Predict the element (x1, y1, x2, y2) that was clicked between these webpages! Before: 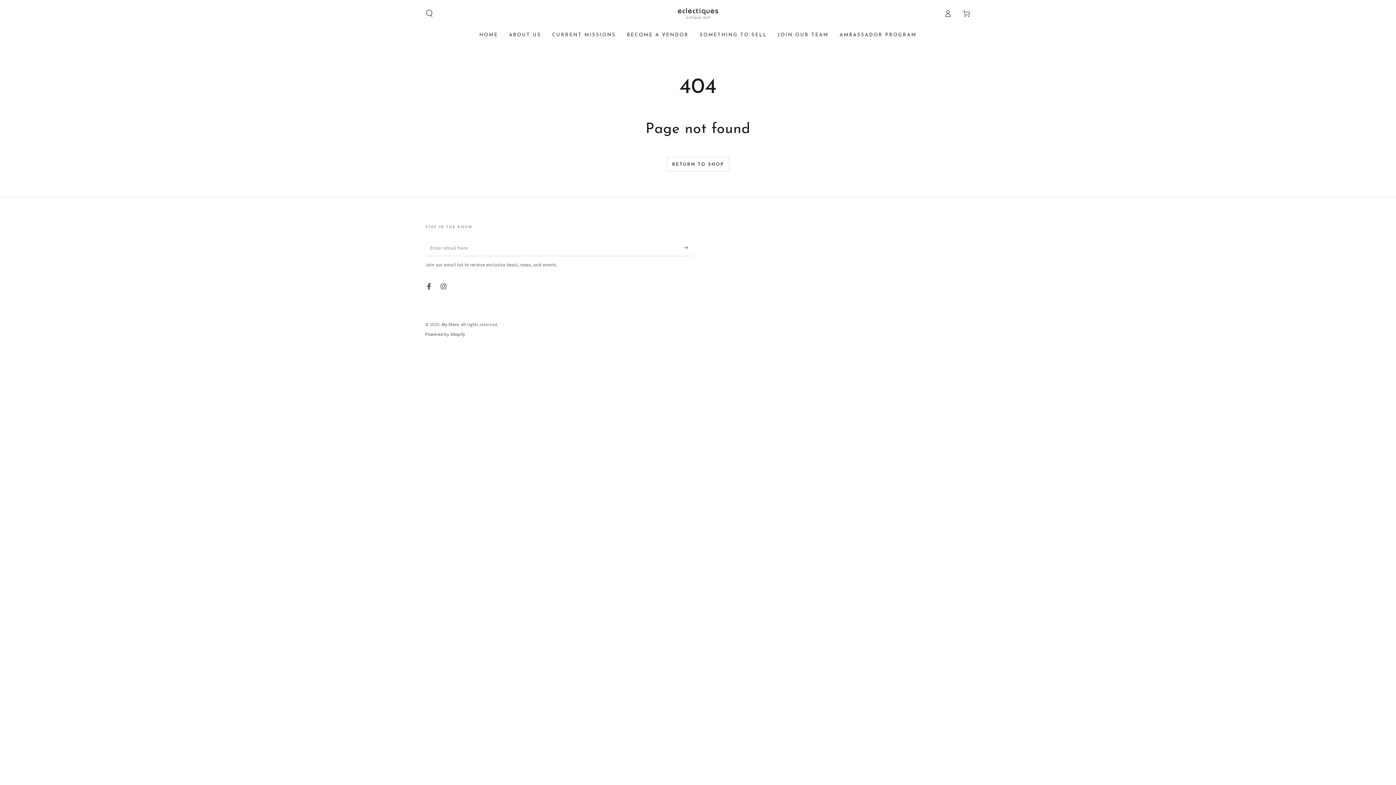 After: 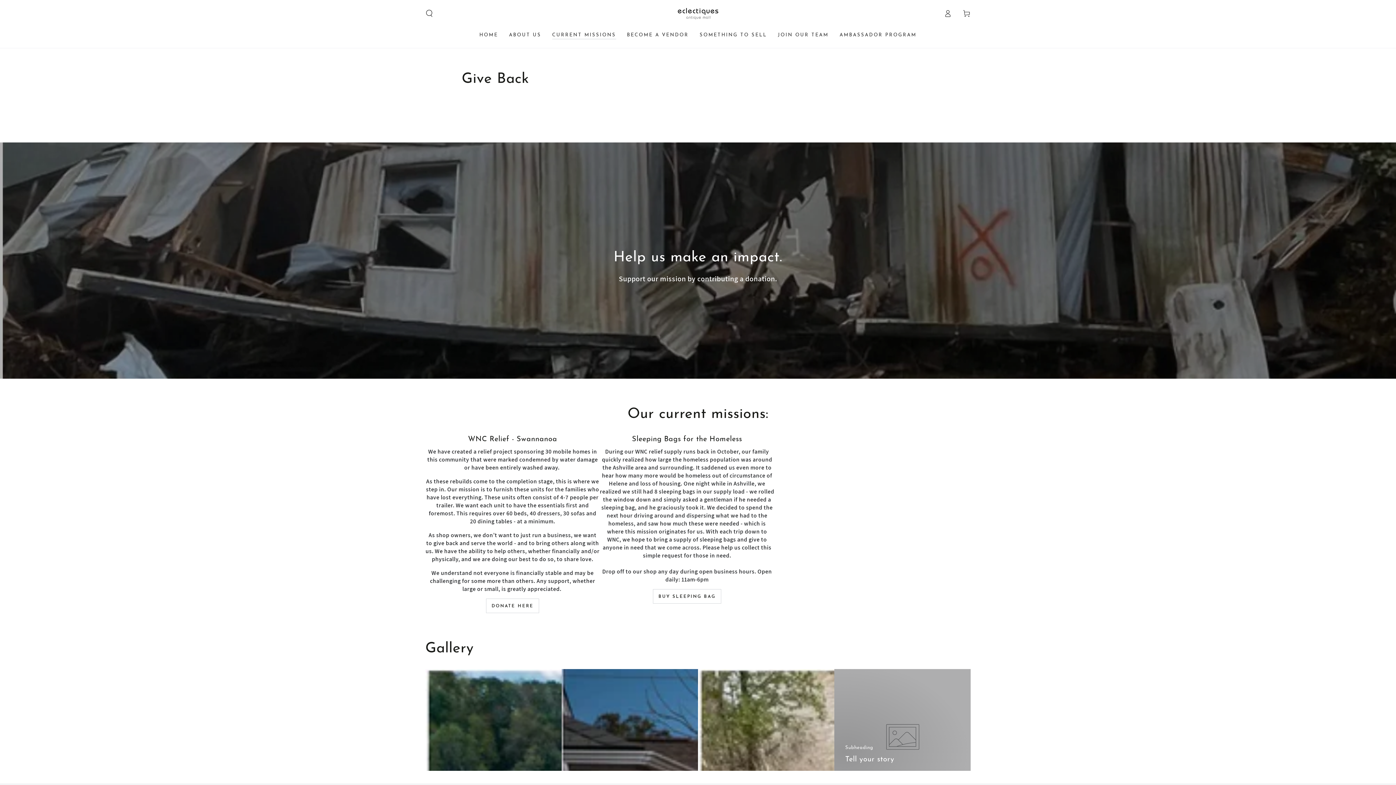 Action: bbox: (546, 26, 621, 43) label: CURRENT MISSIONS